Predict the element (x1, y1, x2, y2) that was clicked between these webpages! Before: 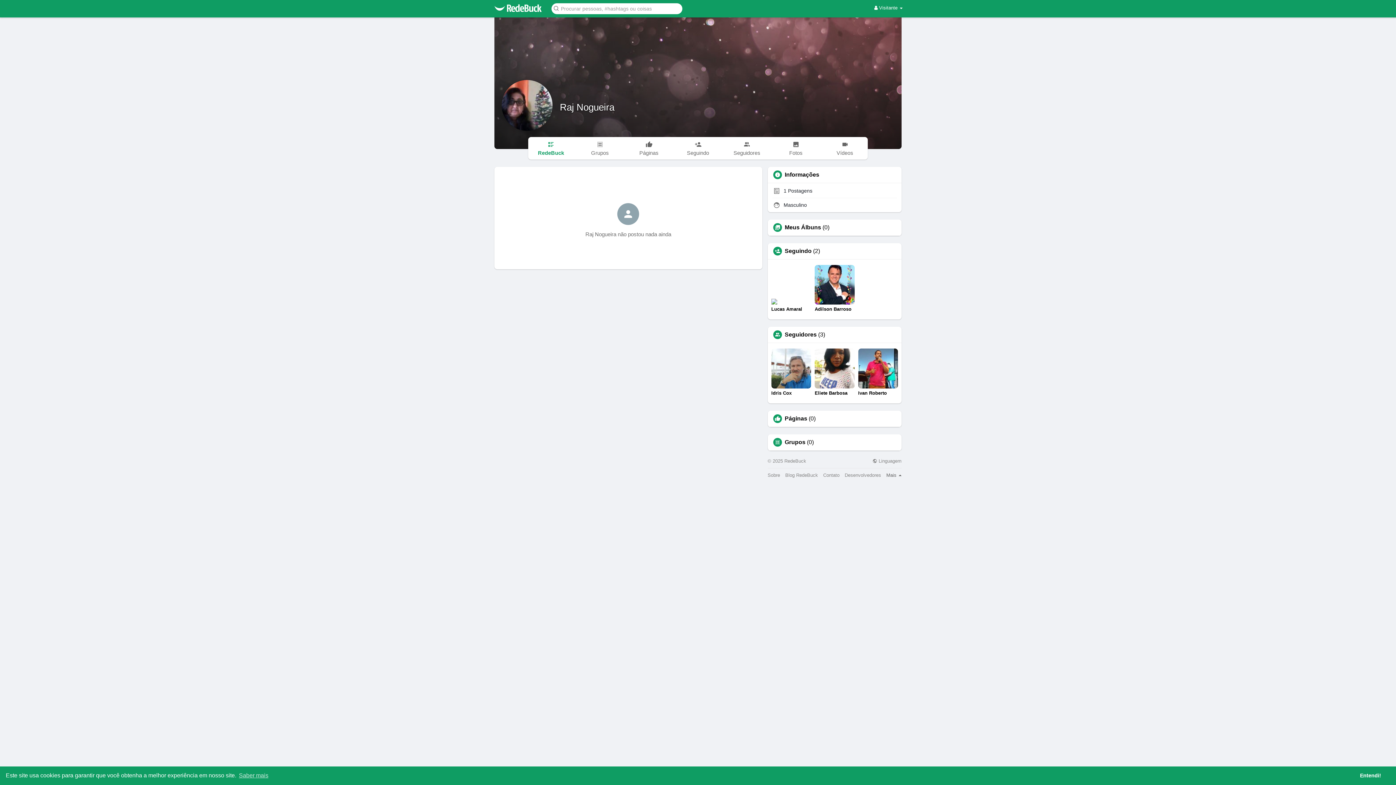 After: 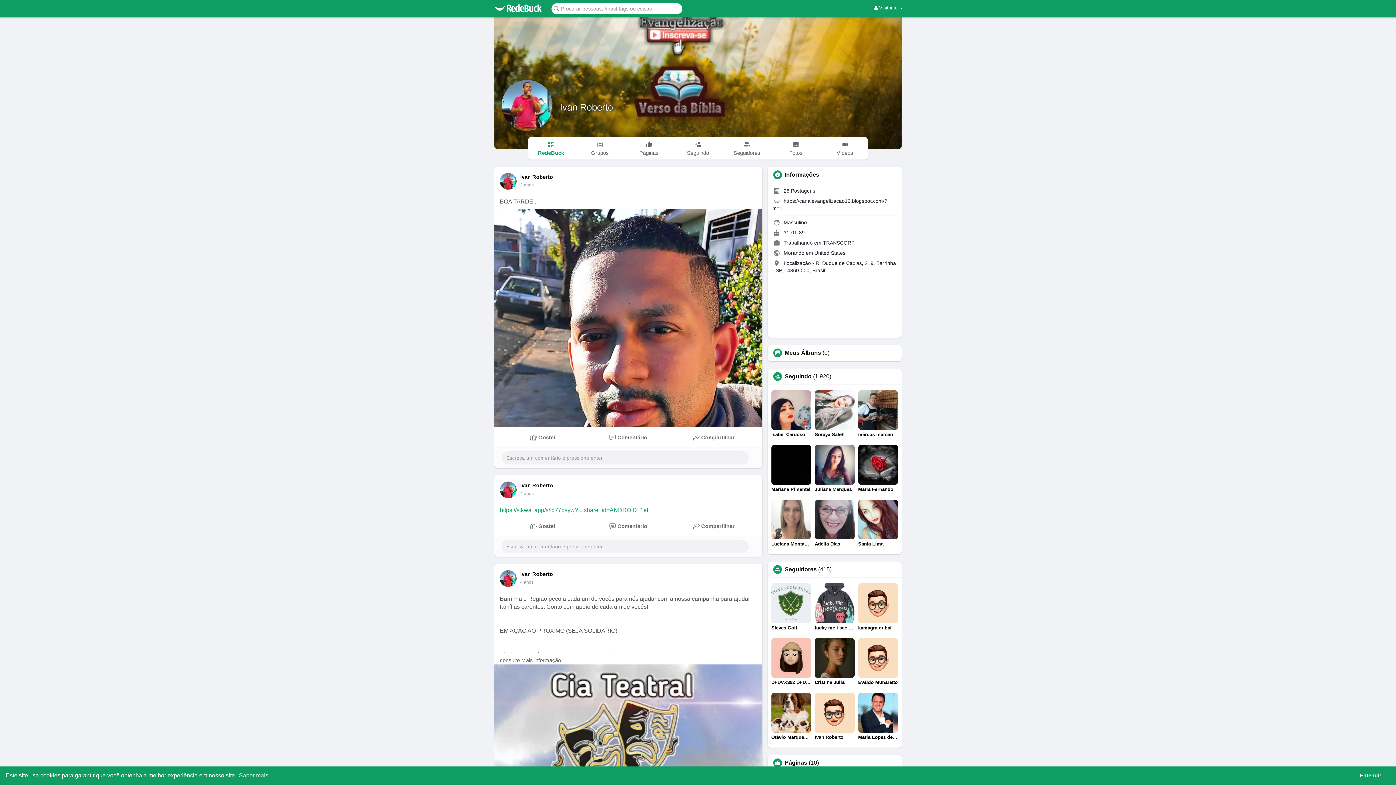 Action: bbox: (858, 348, 898, 396) label: Ivan Roberto